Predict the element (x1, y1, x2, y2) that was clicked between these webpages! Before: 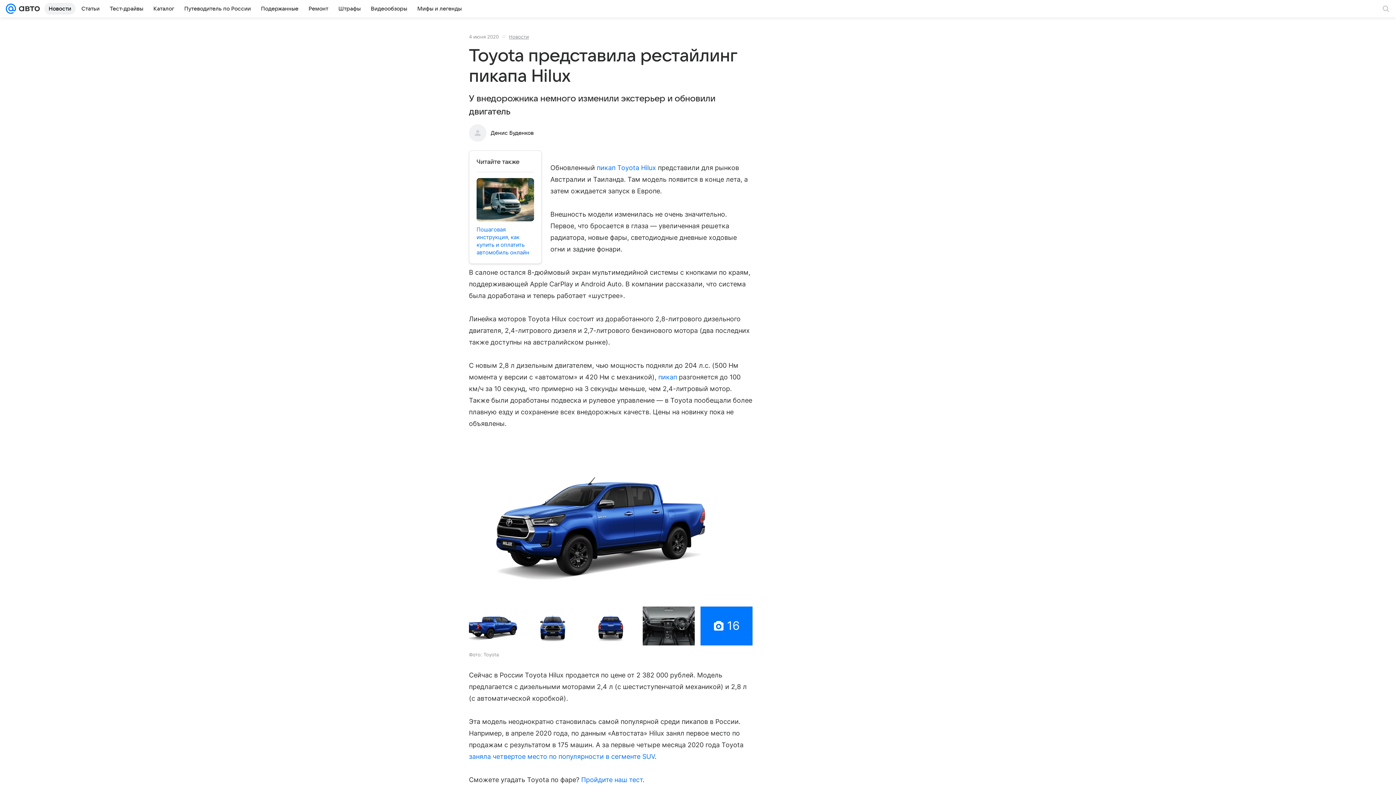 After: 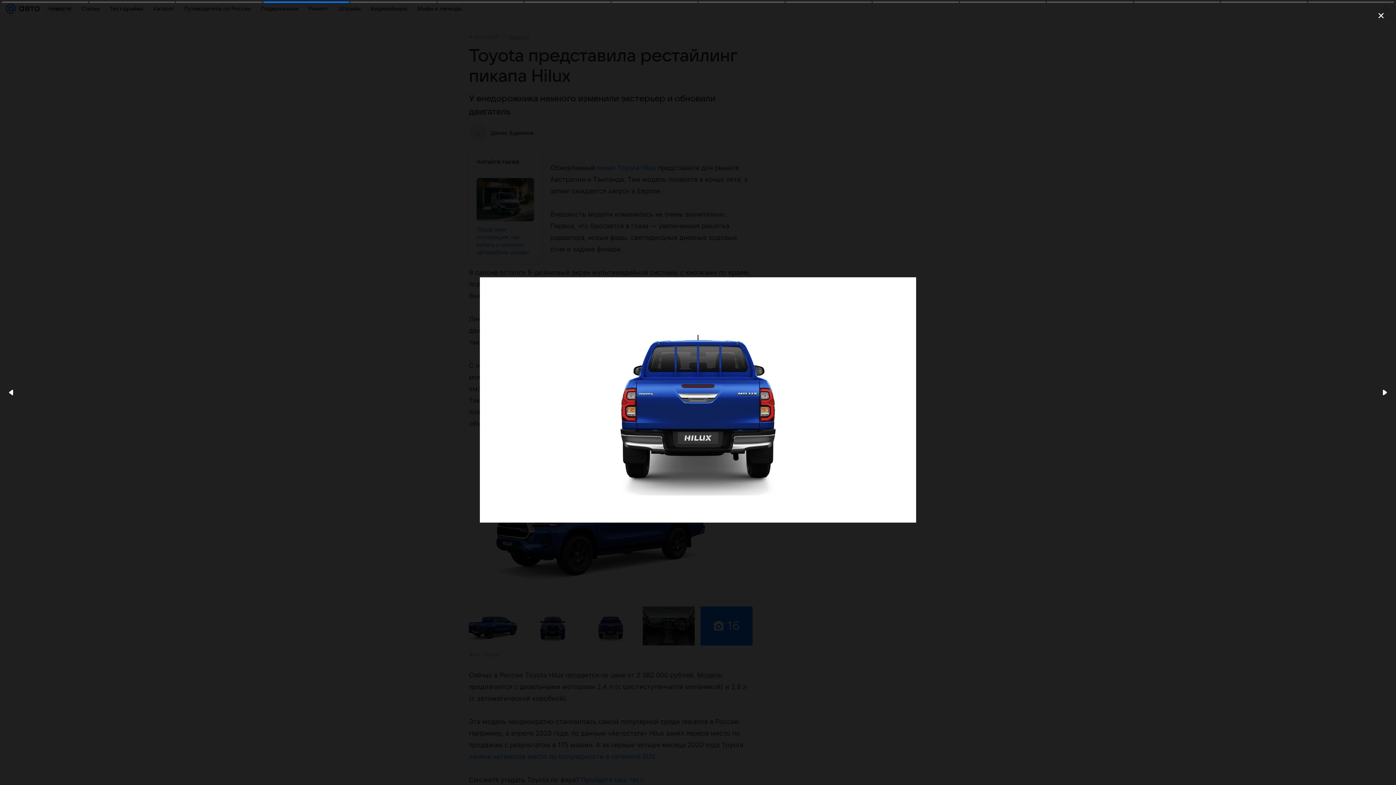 Action: bbox: (584, 606, 636, 645)